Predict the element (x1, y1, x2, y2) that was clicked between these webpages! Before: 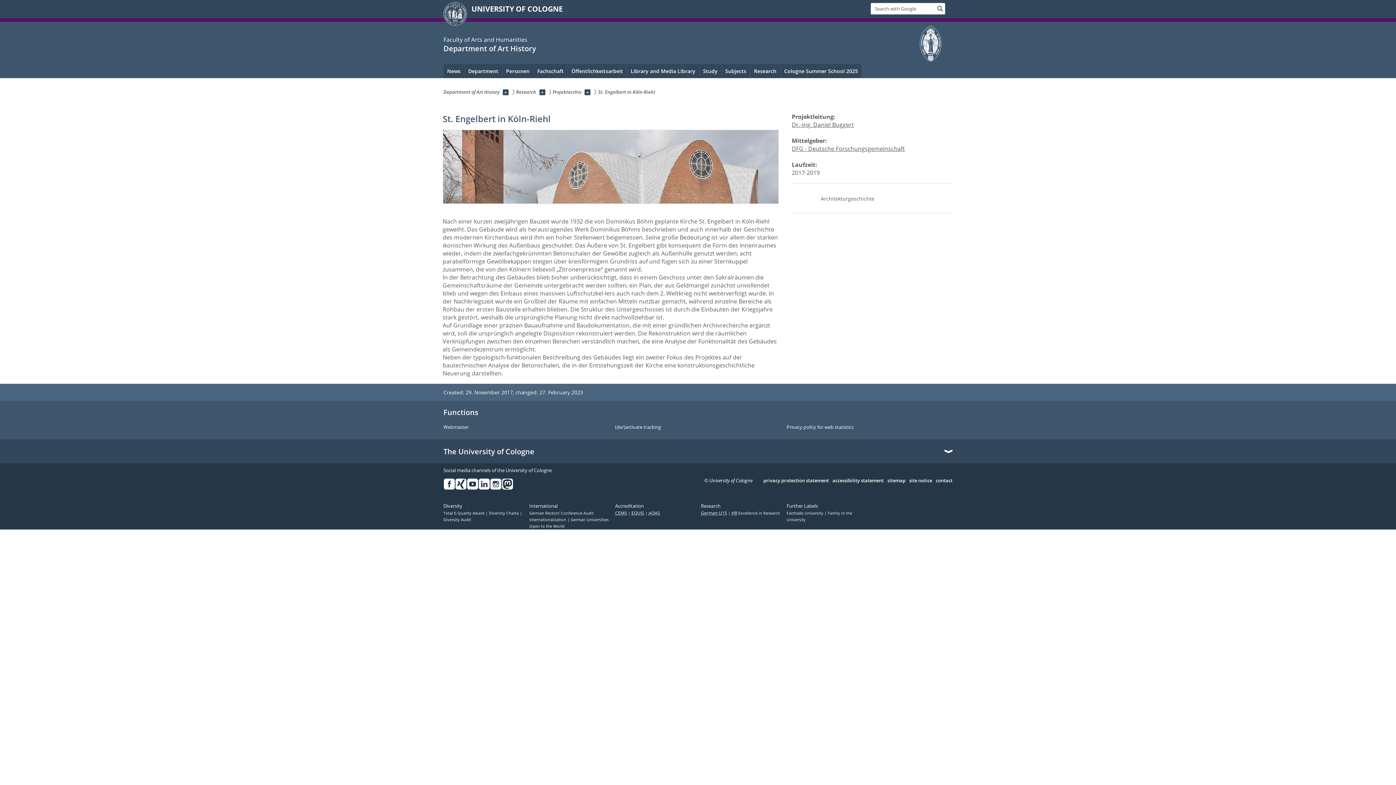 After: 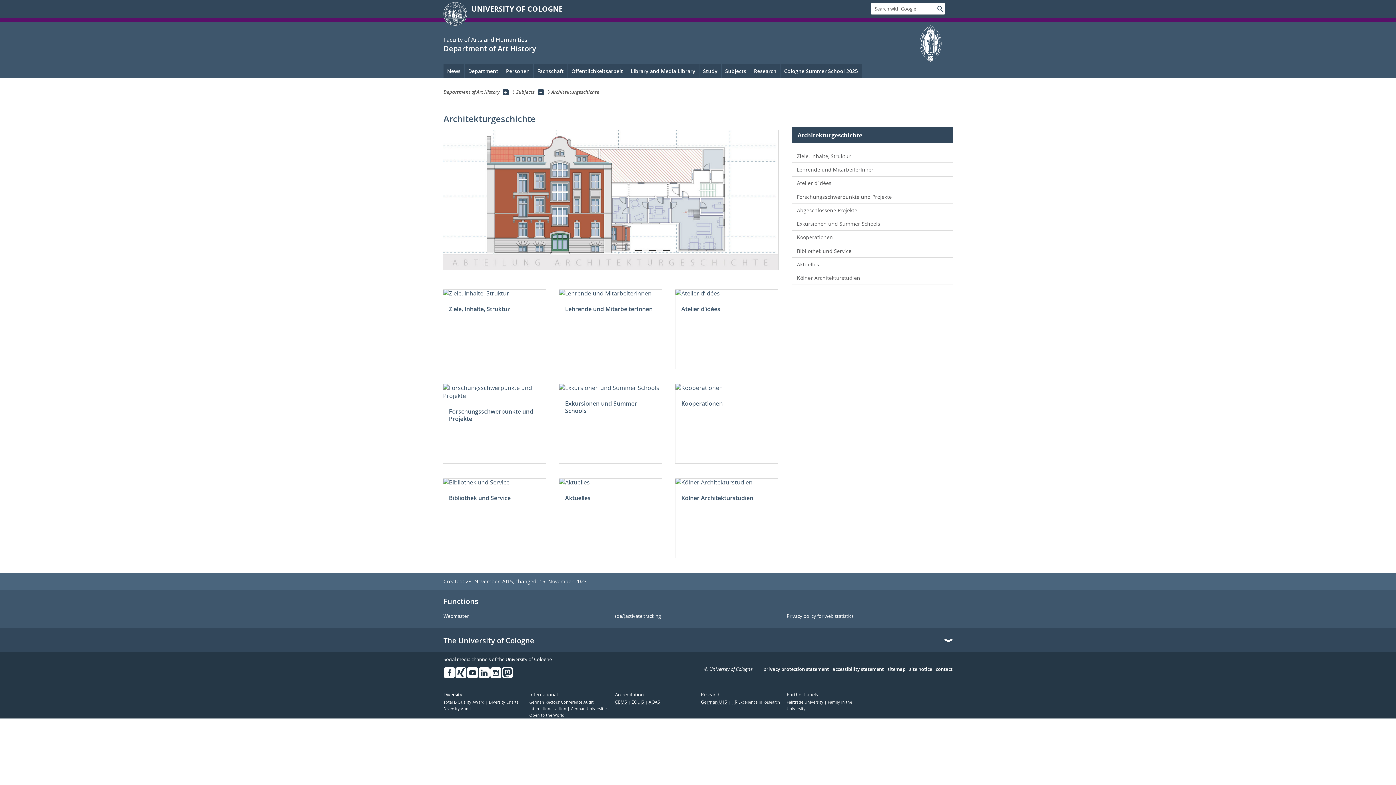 Action: bbox: (792, 183, 953, 213) label: Architekturgeschichte